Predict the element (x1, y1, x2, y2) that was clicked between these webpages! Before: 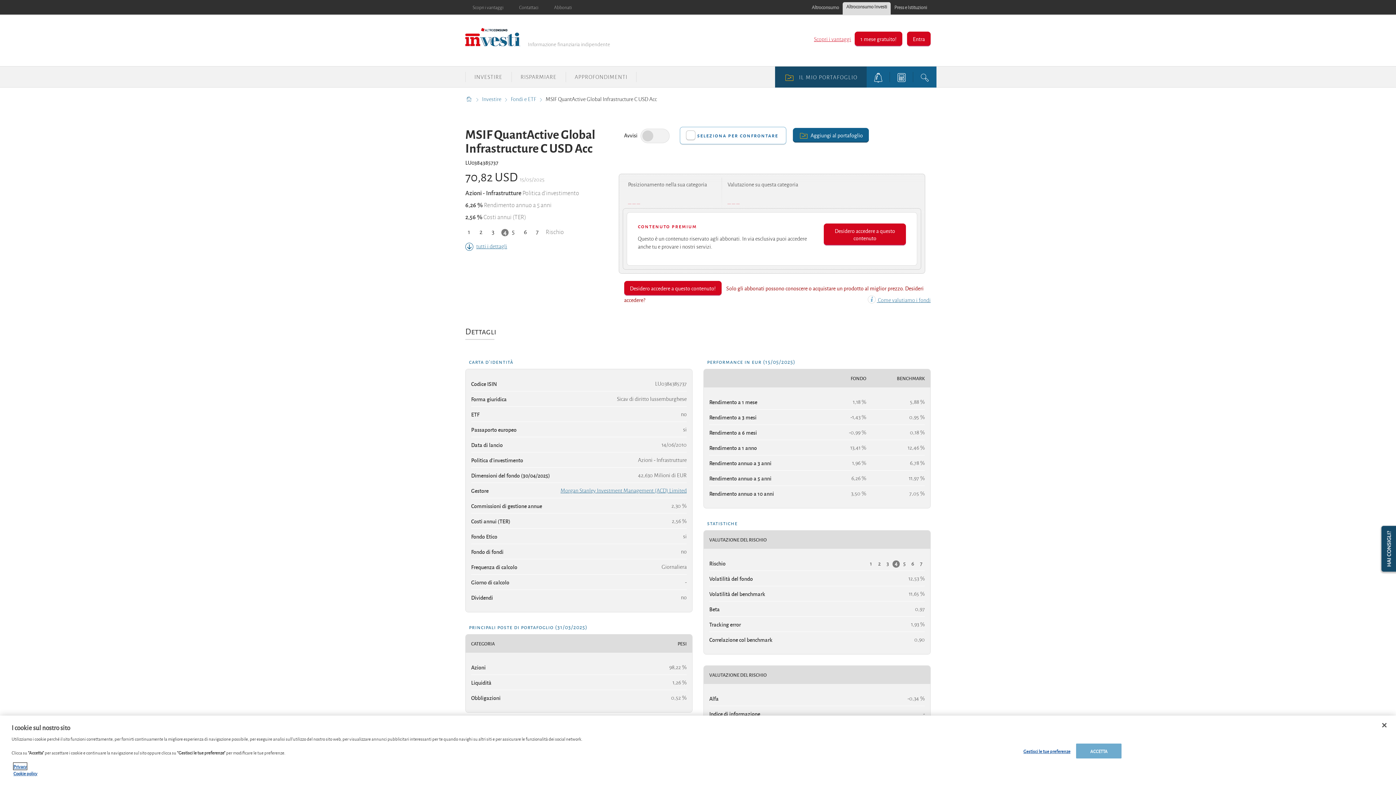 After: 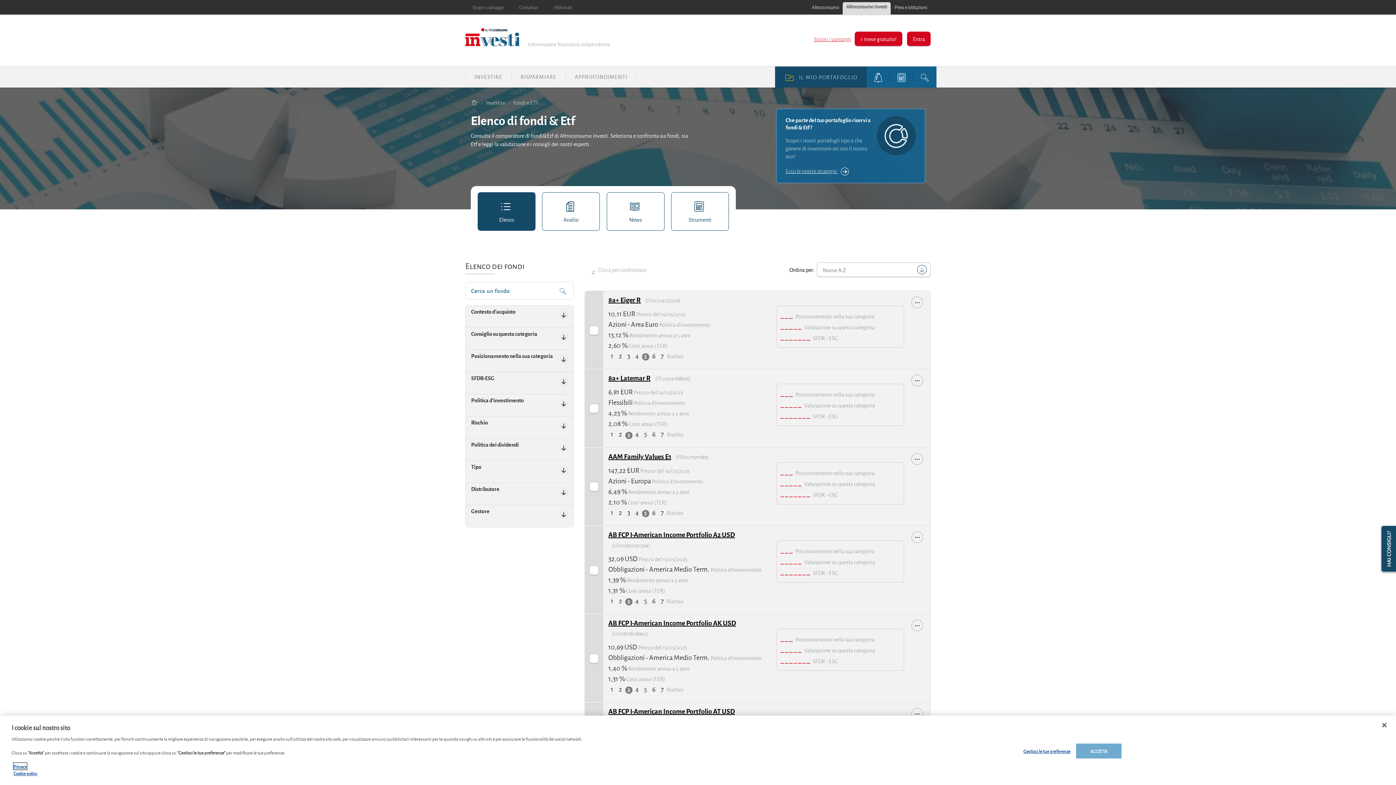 Action: label: Fondi e ETF  bbox: (510, 95, 537, 102)